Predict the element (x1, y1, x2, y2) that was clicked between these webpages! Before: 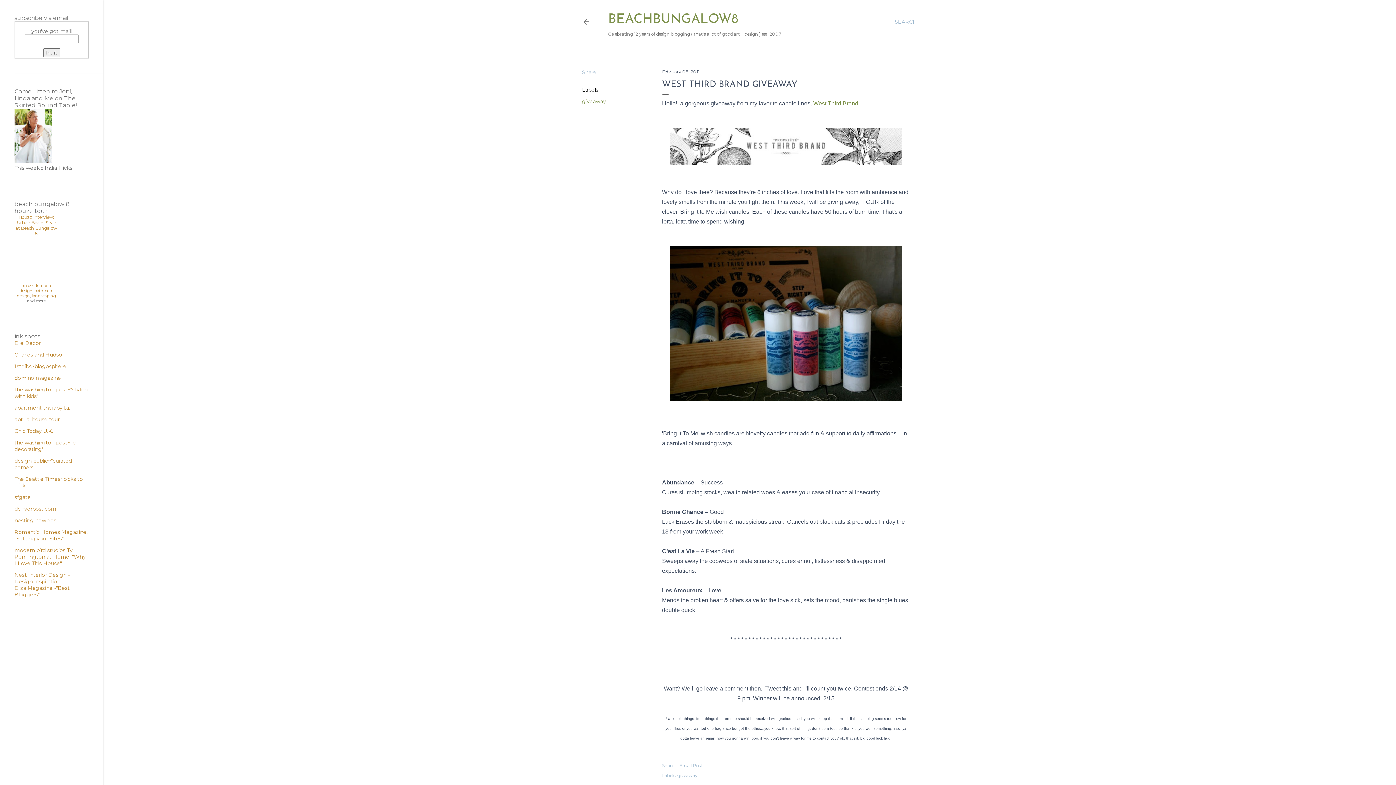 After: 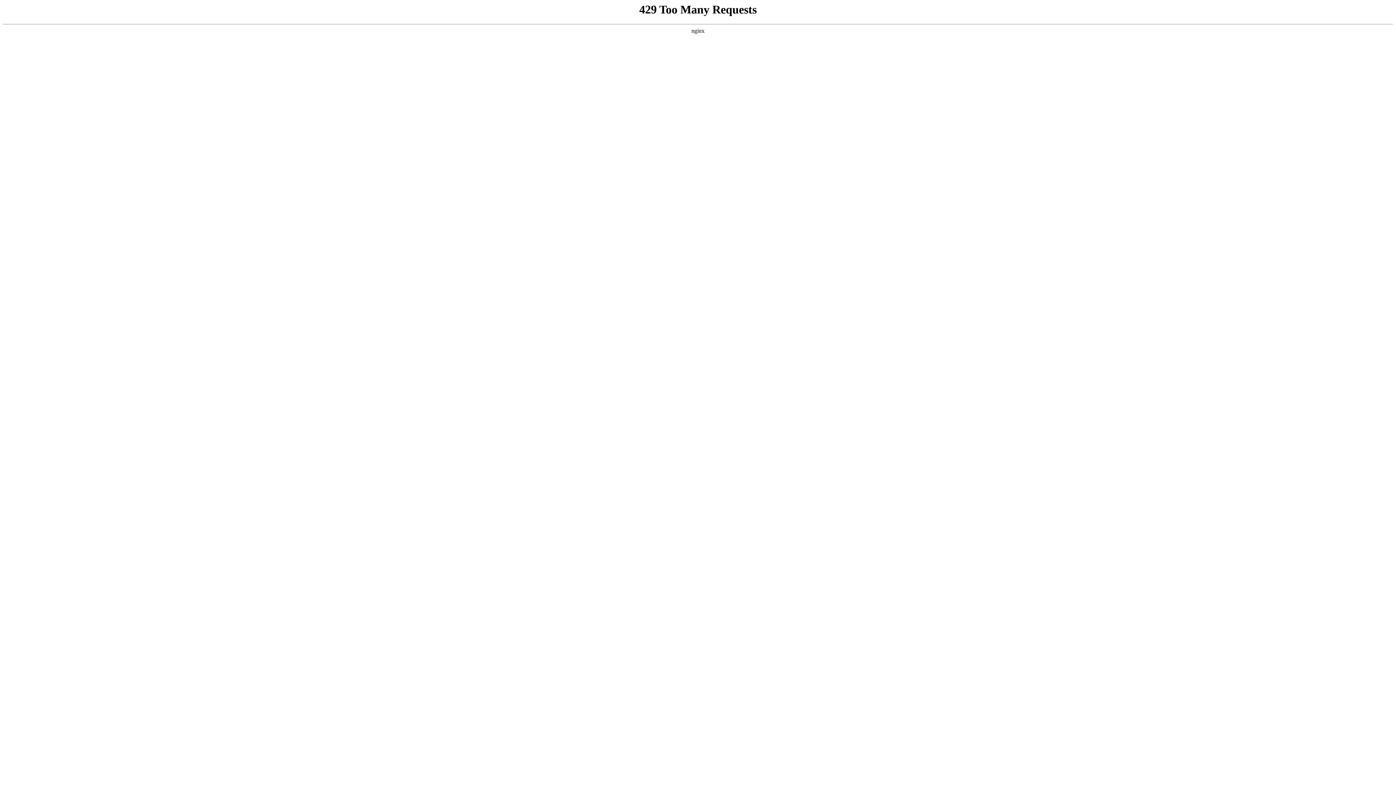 Action: bbox: (14, 505, 56, 512) label: denverpost.com